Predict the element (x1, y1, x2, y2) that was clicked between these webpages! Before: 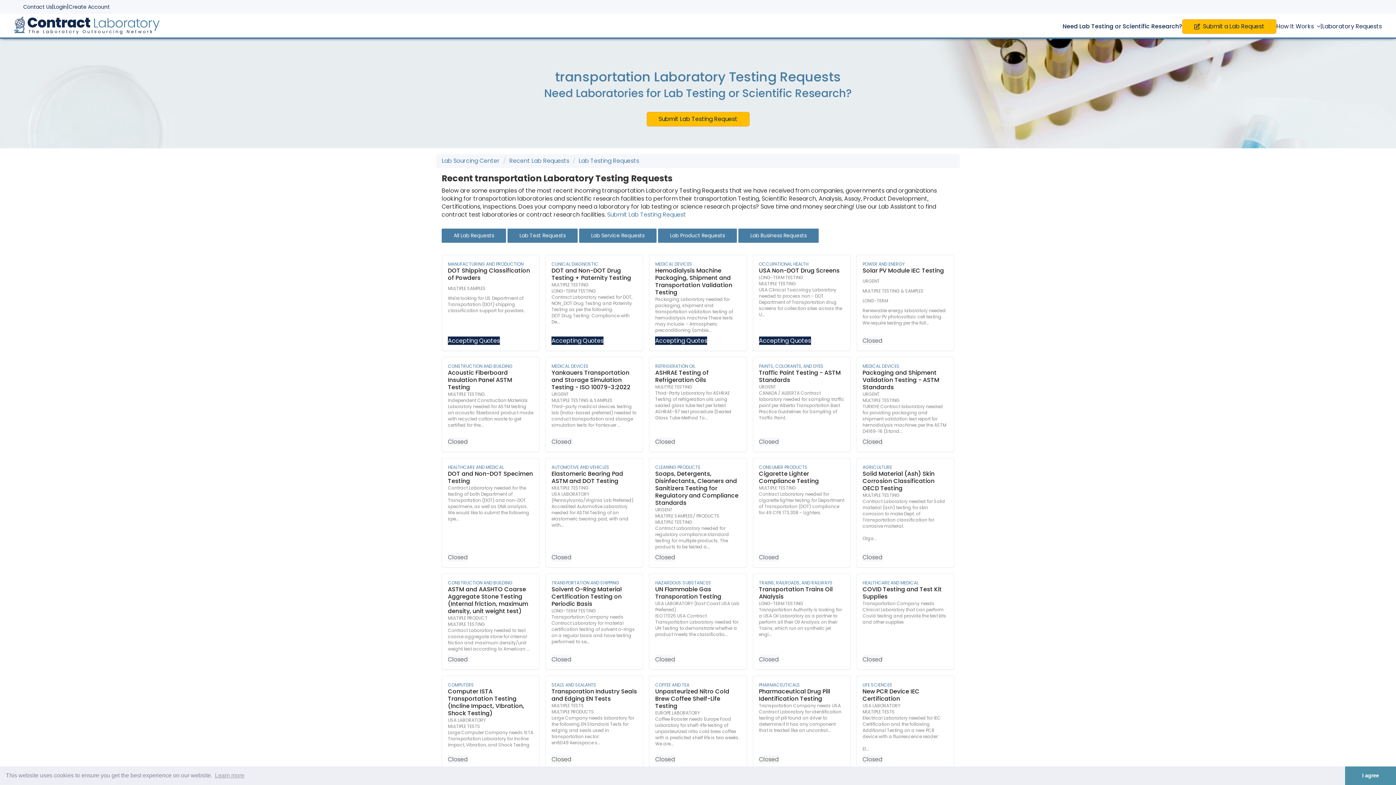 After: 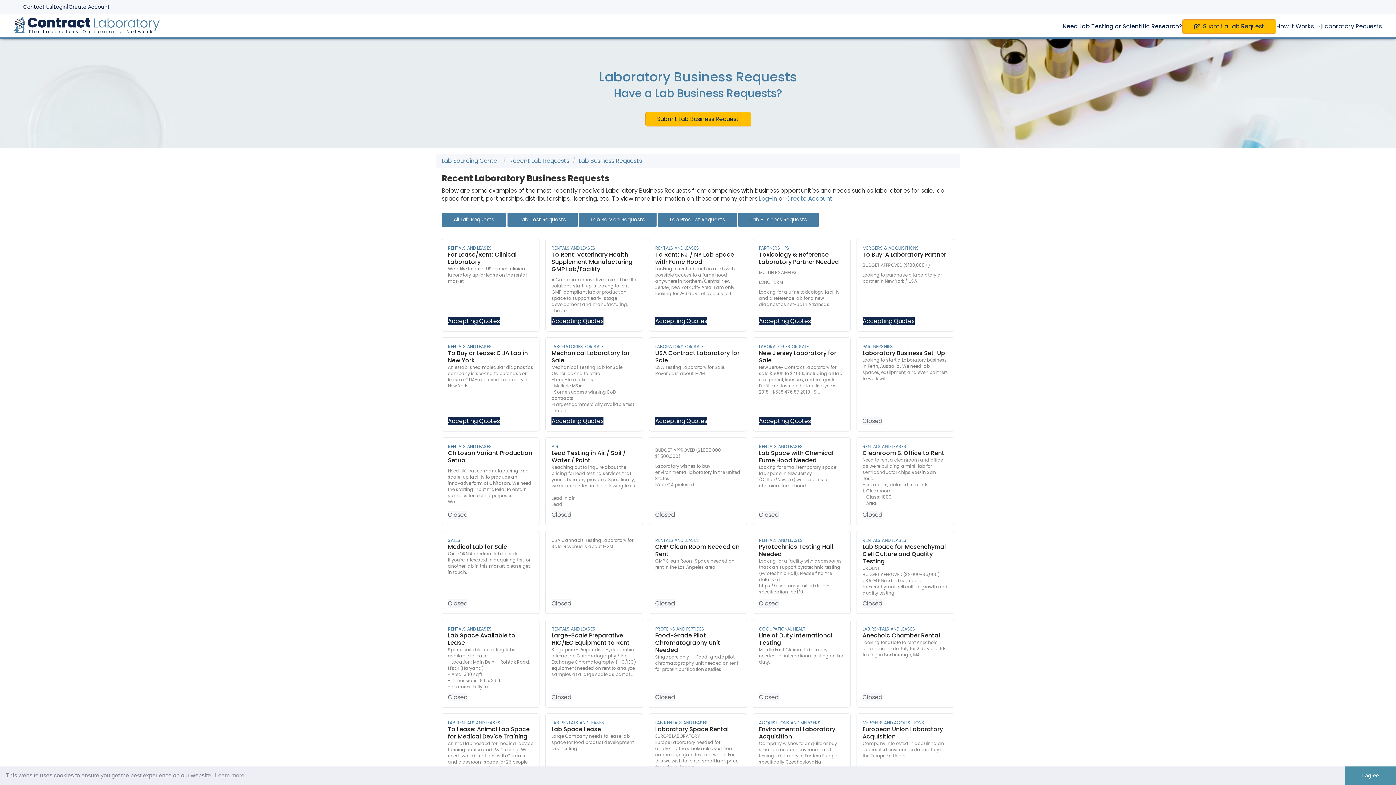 Action: bbox: (738, 228, 818, 242) label: Lab Business Requests